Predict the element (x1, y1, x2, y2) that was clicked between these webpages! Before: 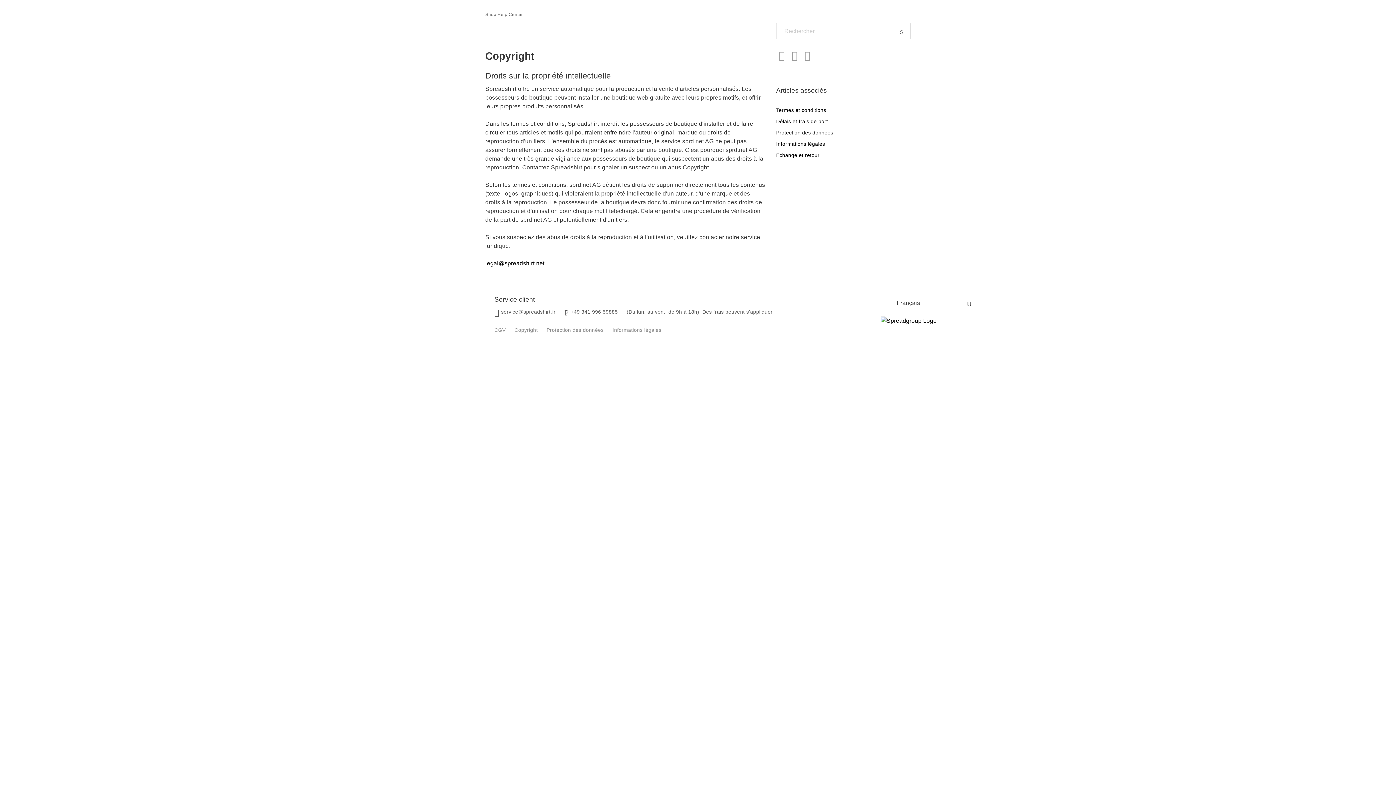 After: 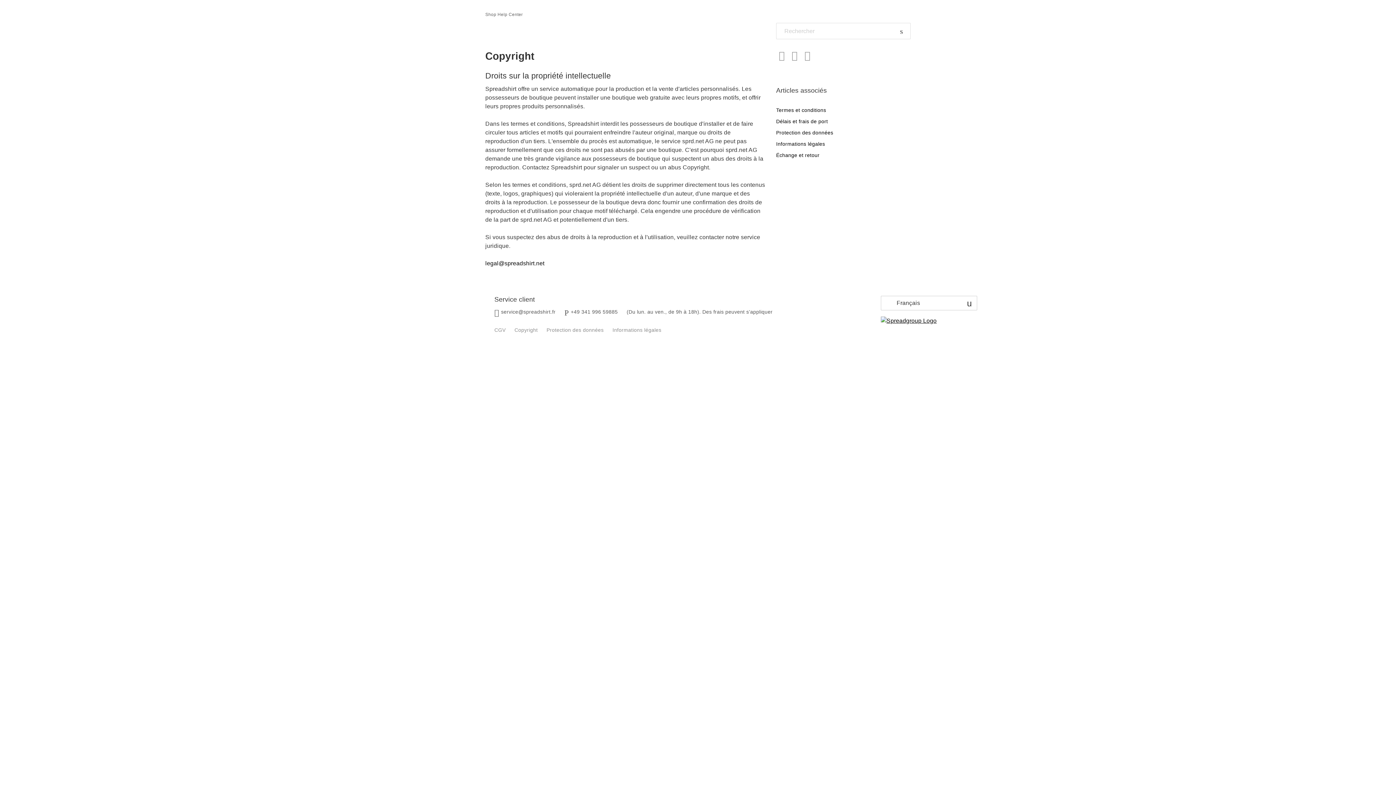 Action: bbox: (880, 317, 936, 323)